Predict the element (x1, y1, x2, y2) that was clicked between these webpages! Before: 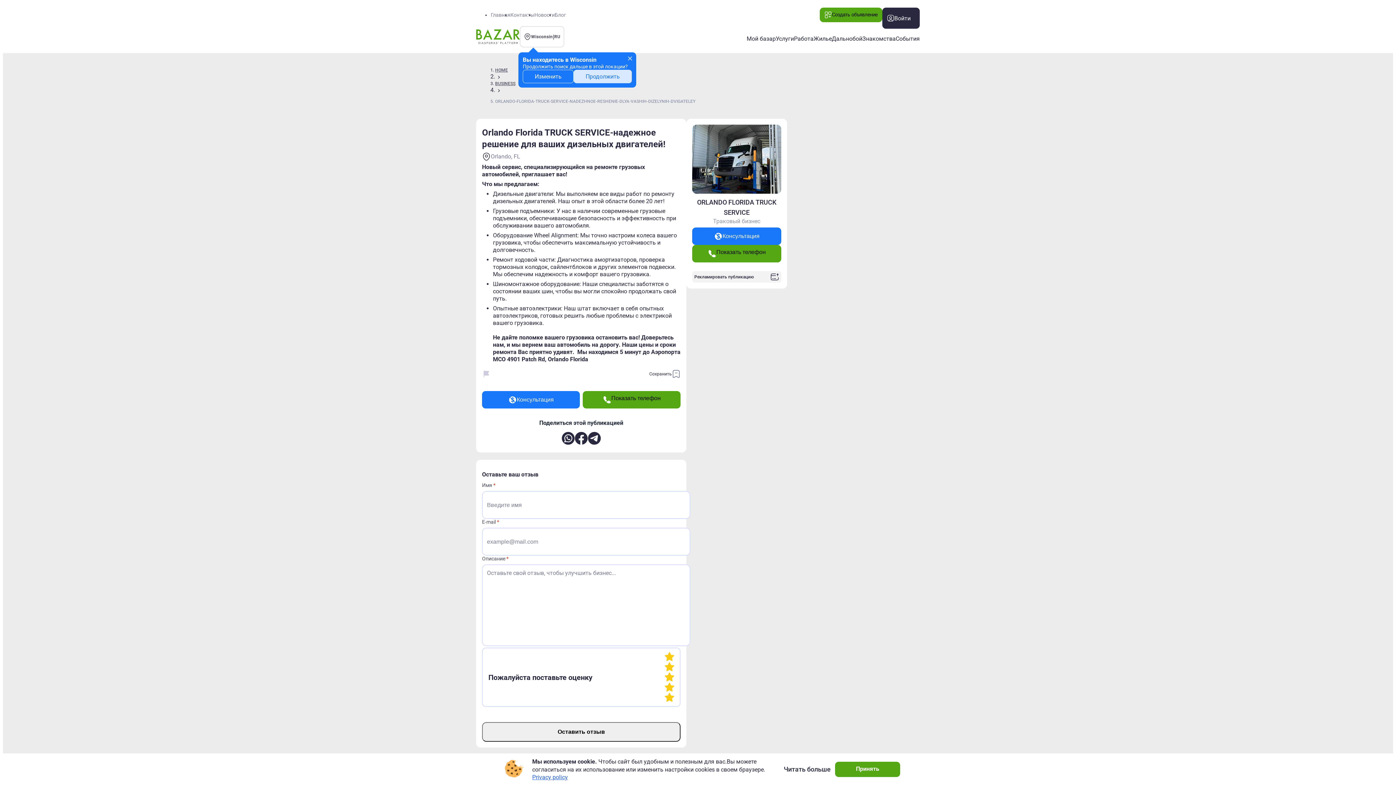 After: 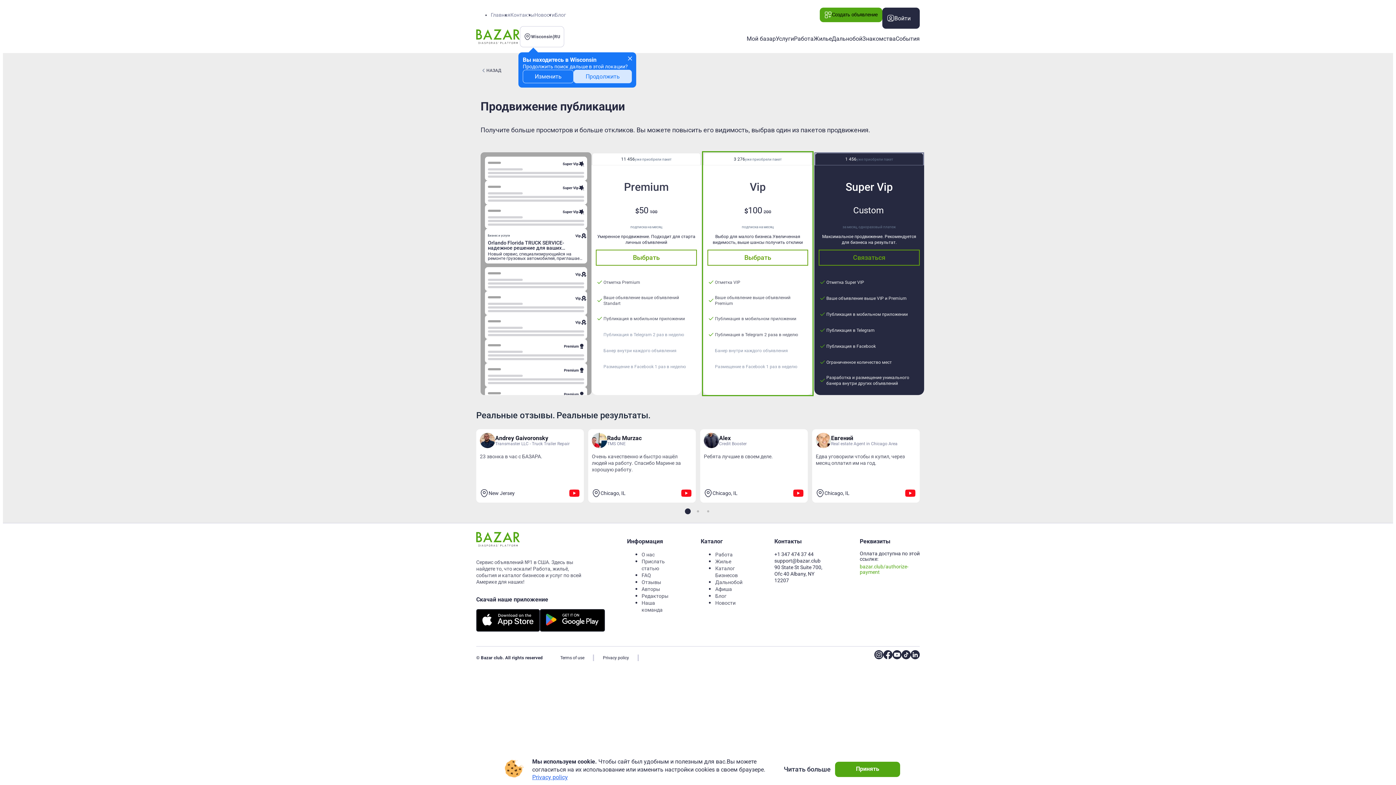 Action: label: Рекламировать публикацию bbox: (692, 271, 781, 282)